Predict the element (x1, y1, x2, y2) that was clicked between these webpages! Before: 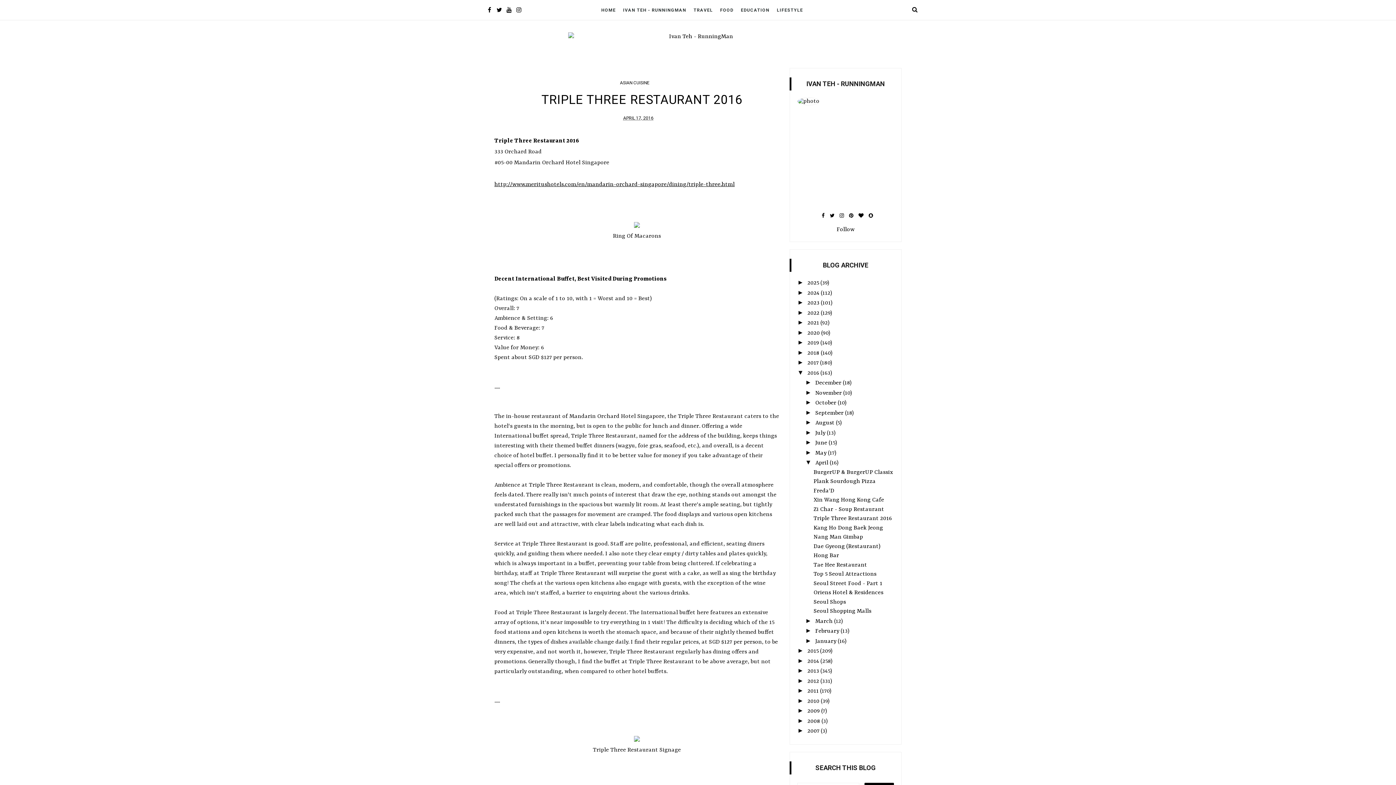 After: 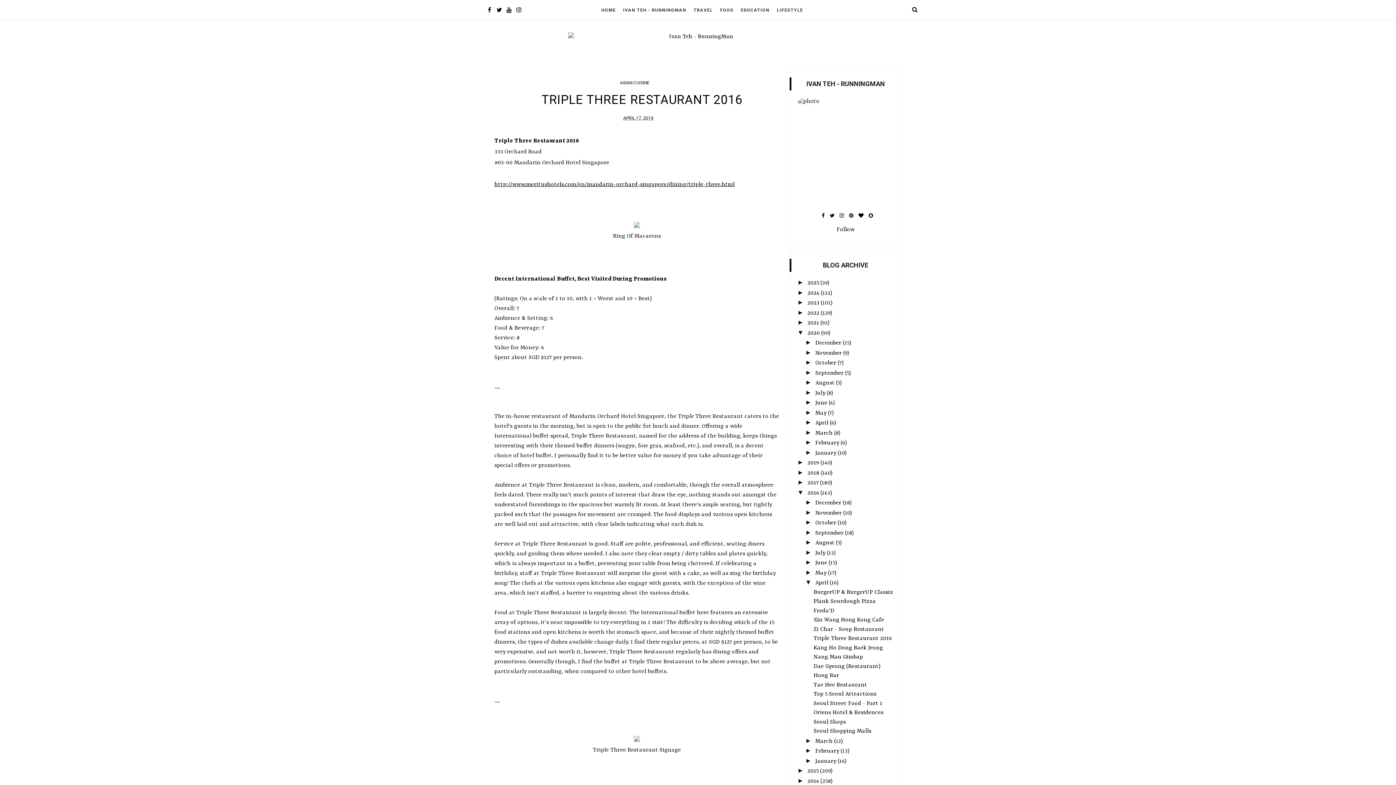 Action: label: ►   bbox: (797, 328, 807, 336)